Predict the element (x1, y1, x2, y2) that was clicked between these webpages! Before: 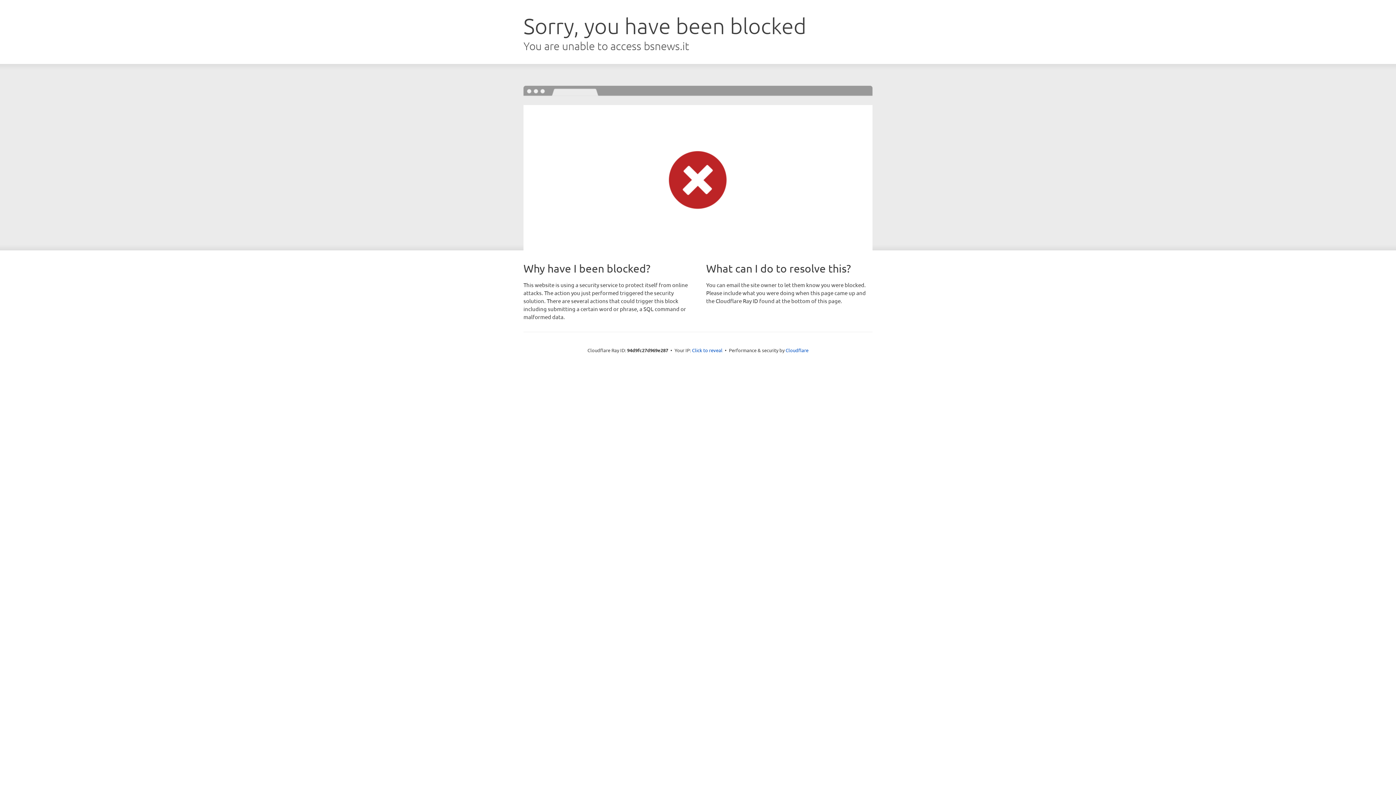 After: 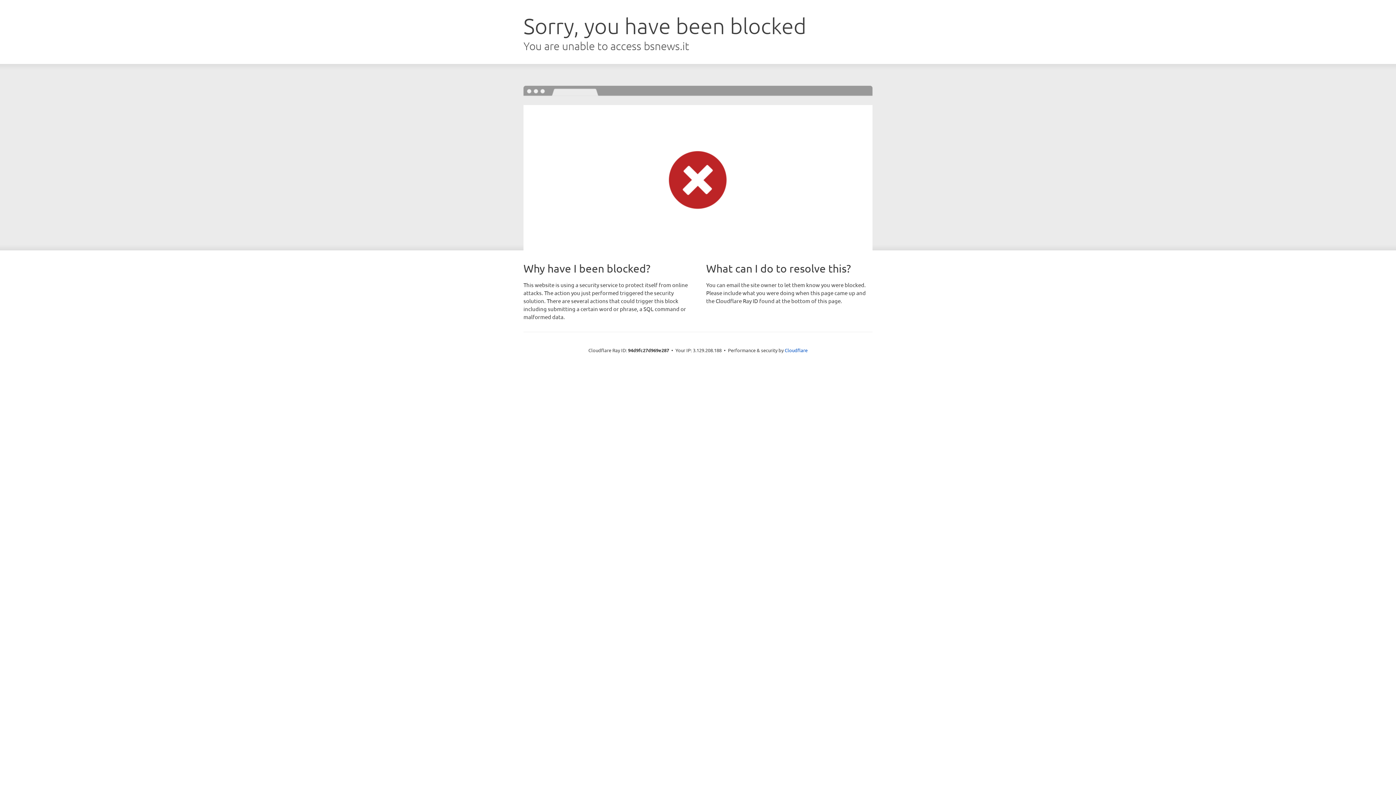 Action: bbox: (692, 346, 722, 353) label: Click to reveal